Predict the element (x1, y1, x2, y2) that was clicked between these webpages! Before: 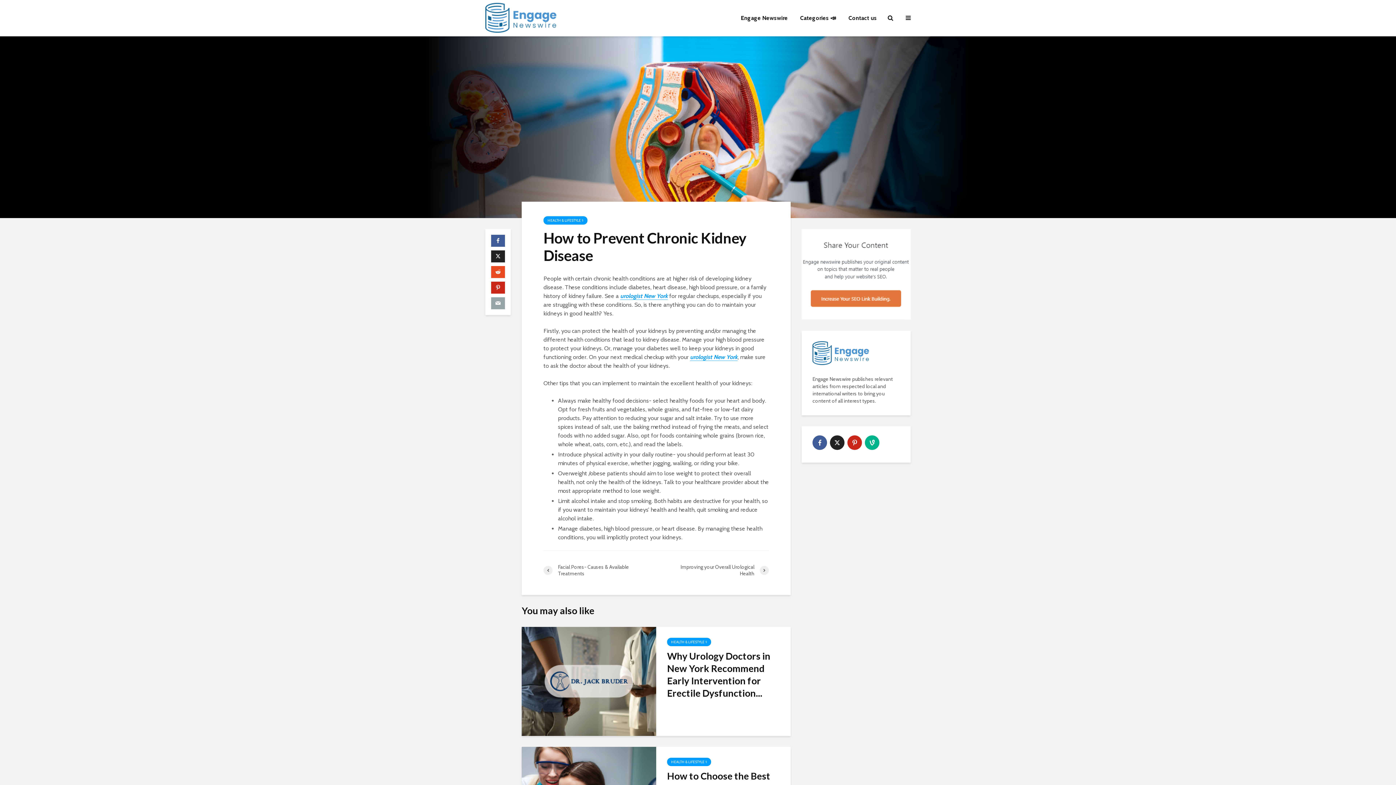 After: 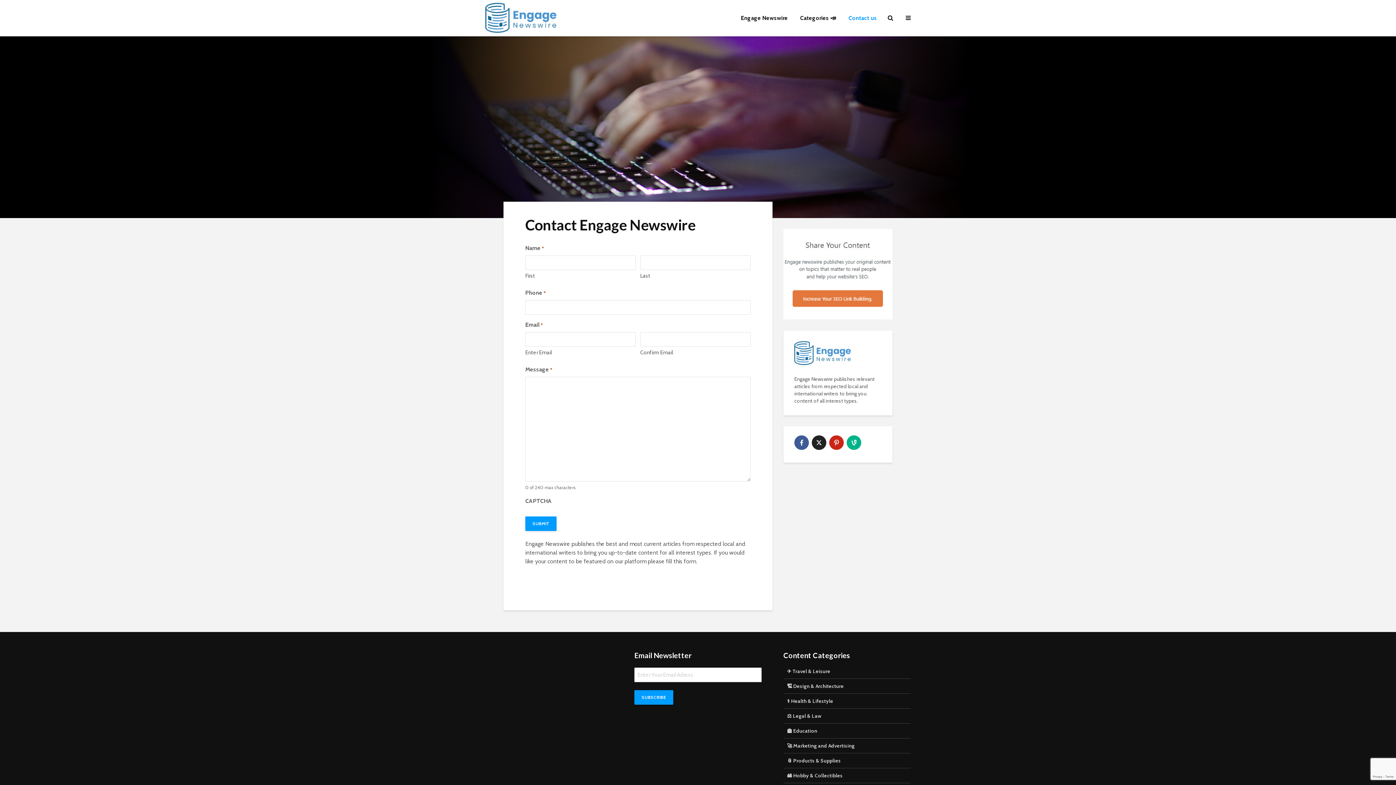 Action: bbox: (843, 10, 882, 25) label: Contact us